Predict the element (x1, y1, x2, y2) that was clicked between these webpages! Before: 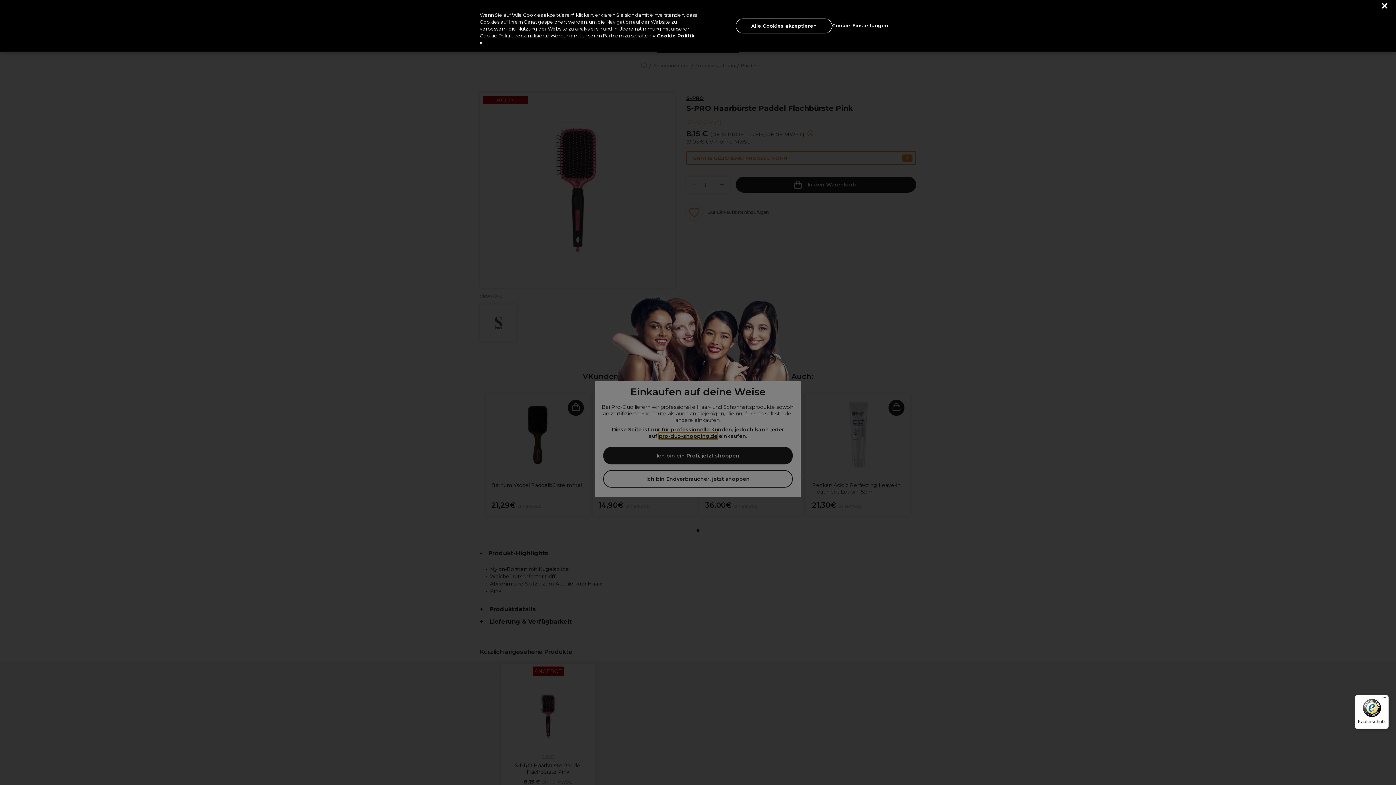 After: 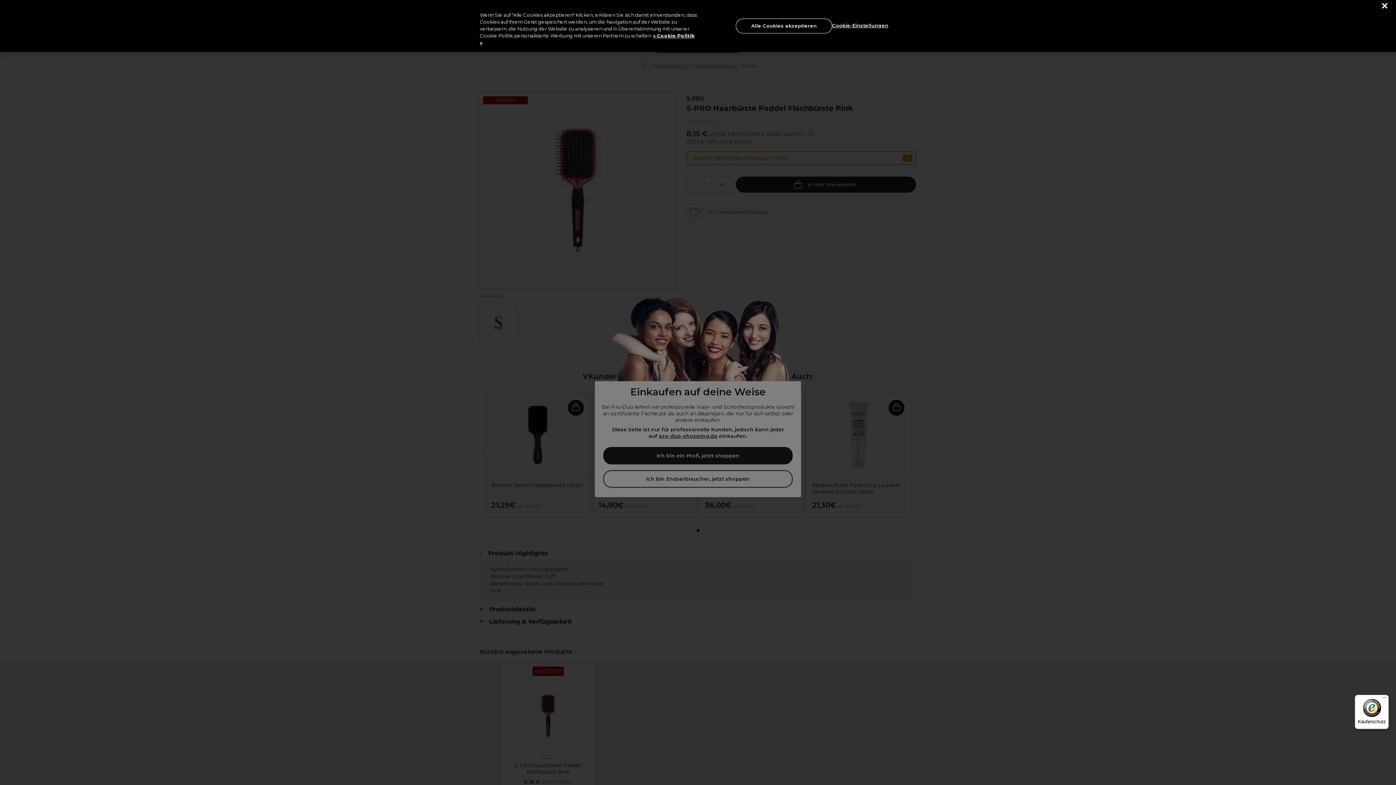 Action: label: Käuferschutz bbox: (1355, 695, 1389, 729)